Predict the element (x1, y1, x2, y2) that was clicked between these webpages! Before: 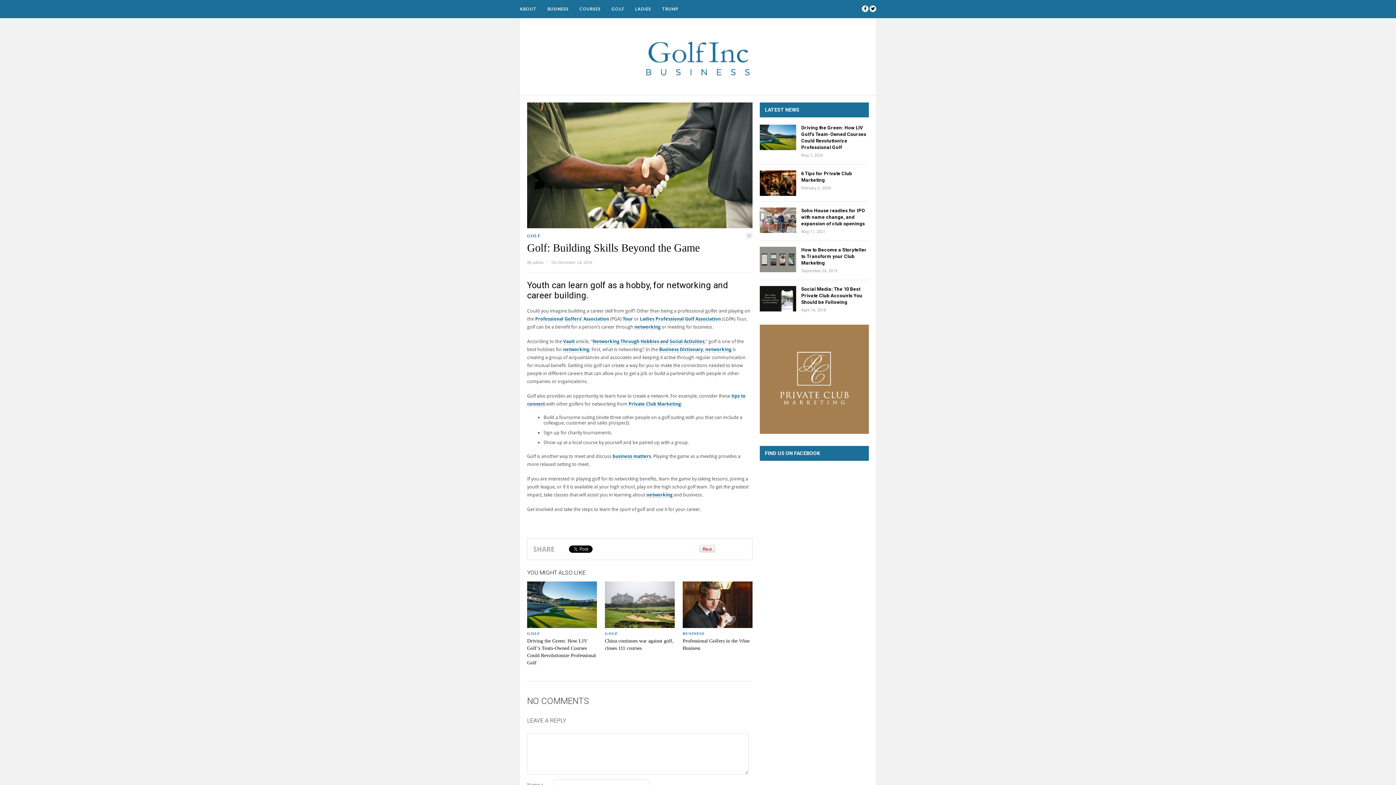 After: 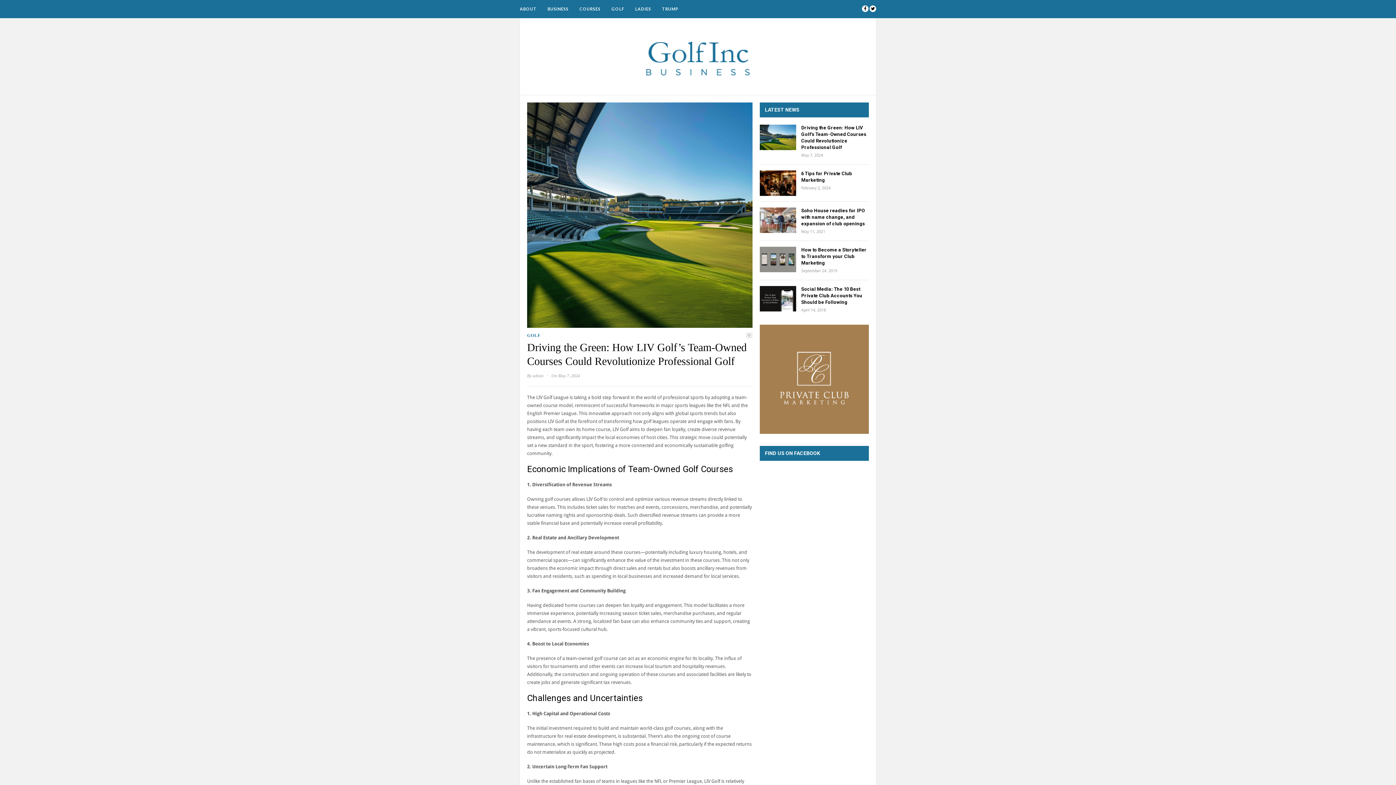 Action: bbox: (527, 625, 597, 630)